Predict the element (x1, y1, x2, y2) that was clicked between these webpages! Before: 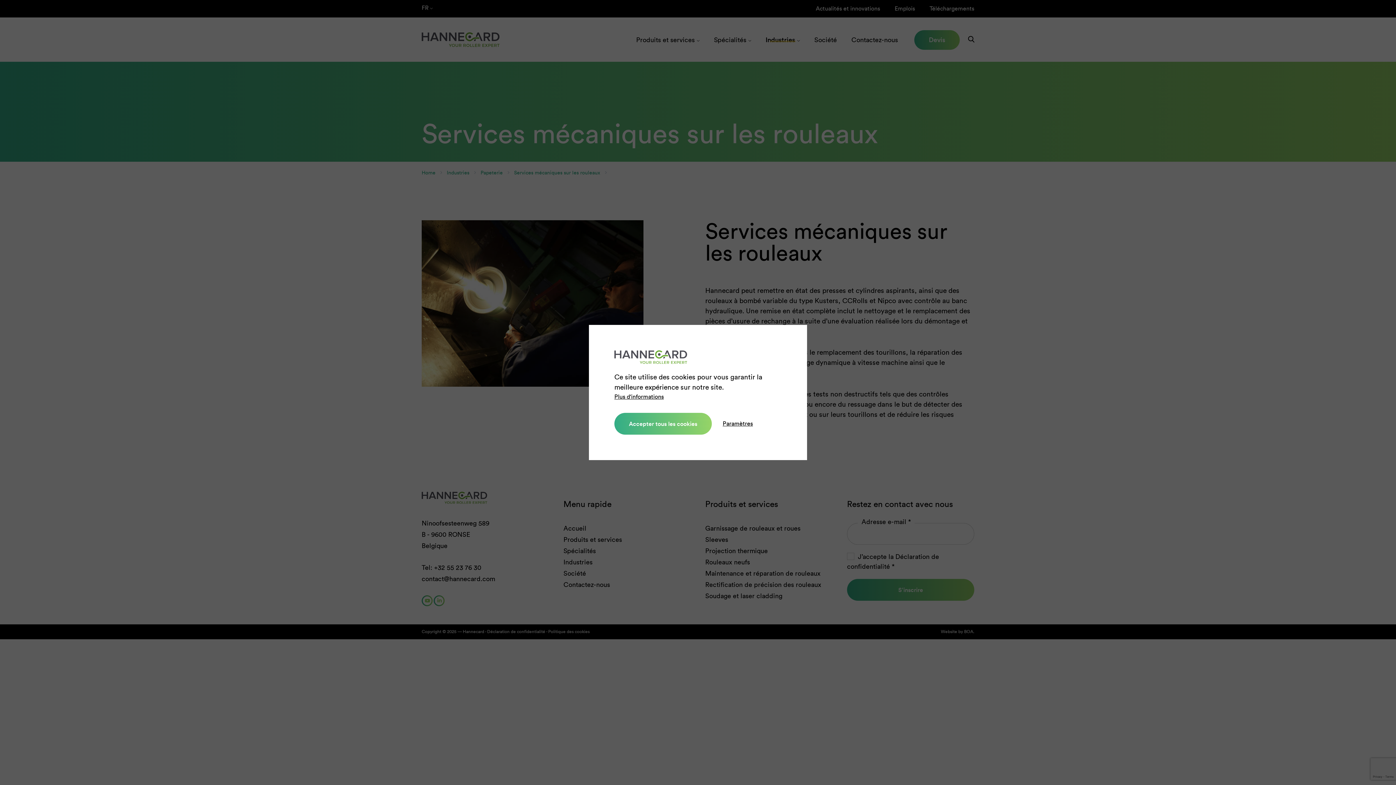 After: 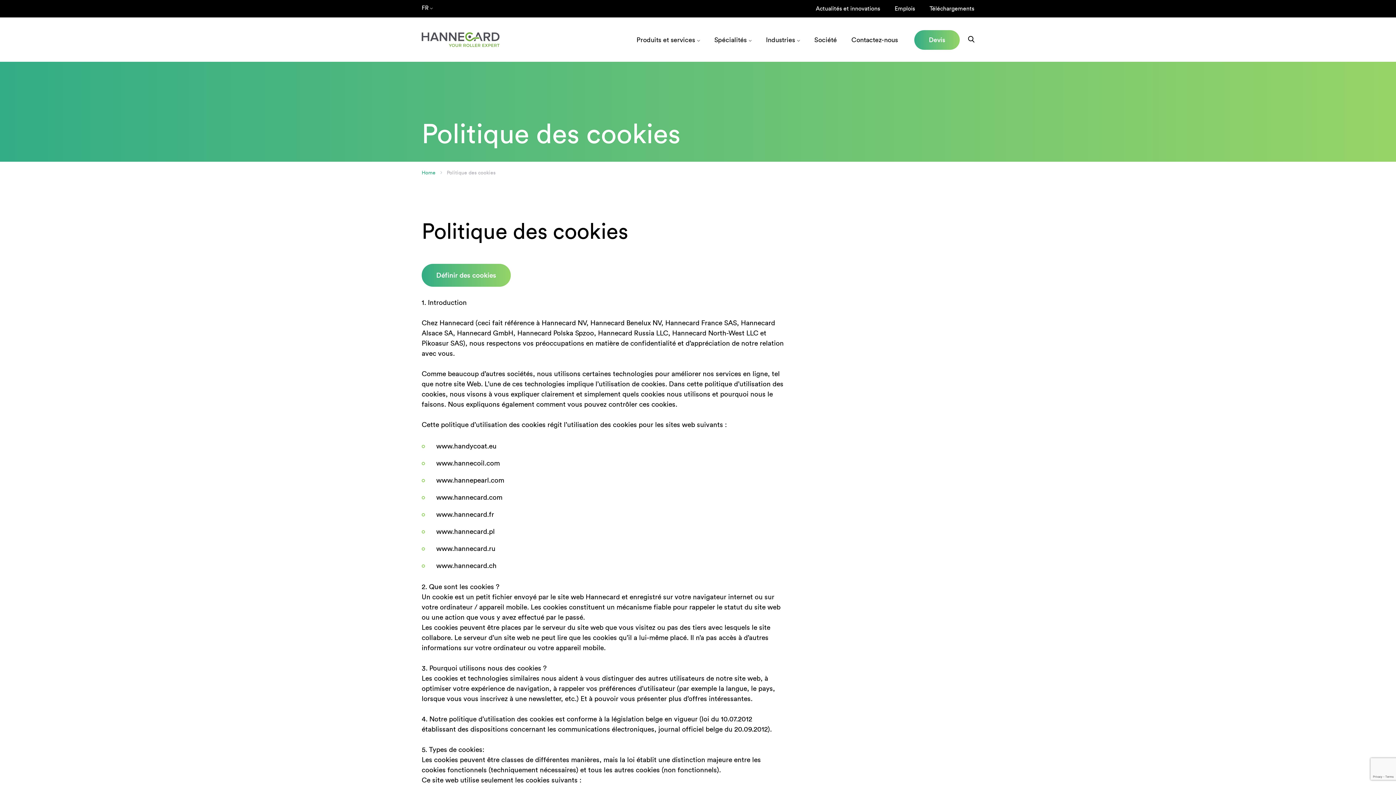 Action: bbox: (614, 392, 781, 401) label: Plus d'informations